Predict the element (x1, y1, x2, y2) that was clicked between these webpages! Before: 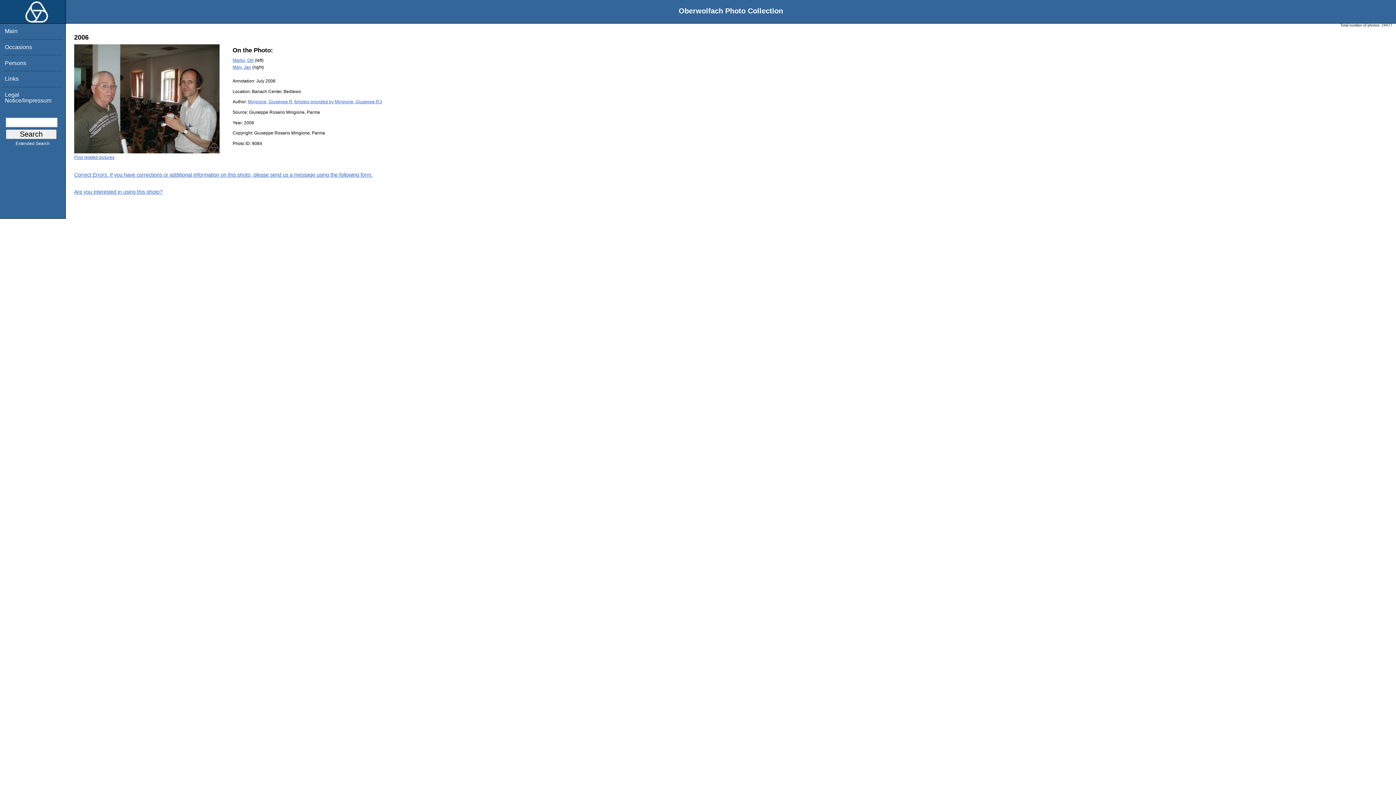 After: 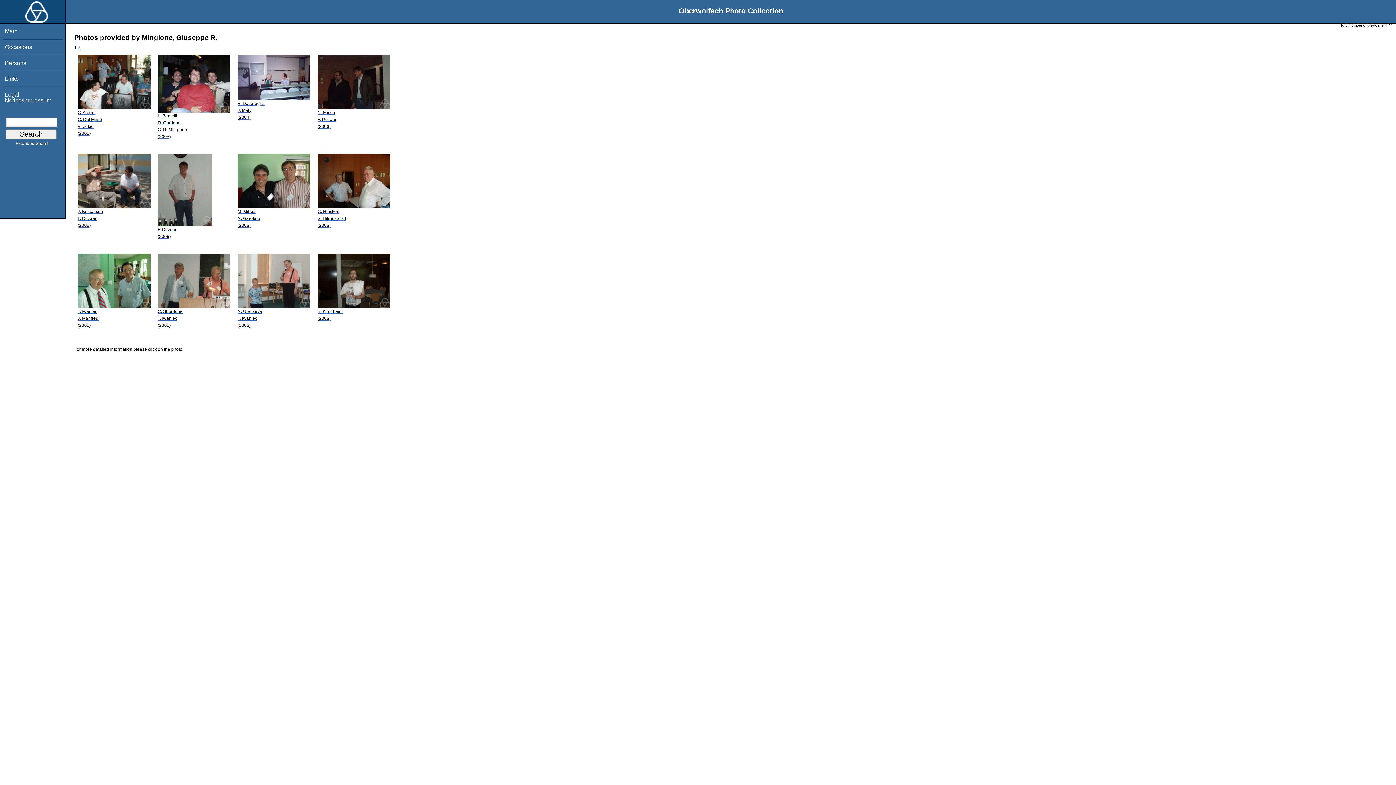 Action: label: photos provided by Mingione, Giuseppe R. bbox: (296, 99, 380, 104)